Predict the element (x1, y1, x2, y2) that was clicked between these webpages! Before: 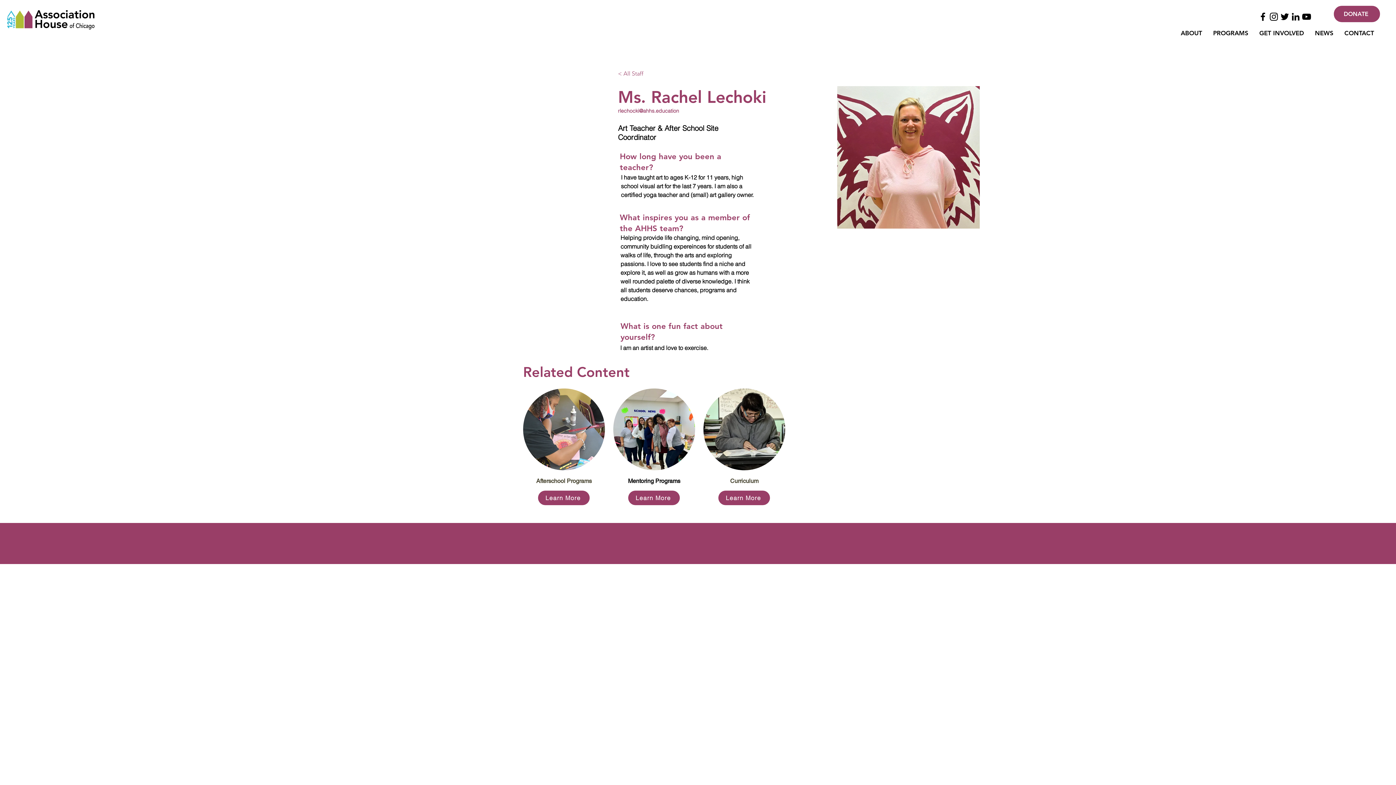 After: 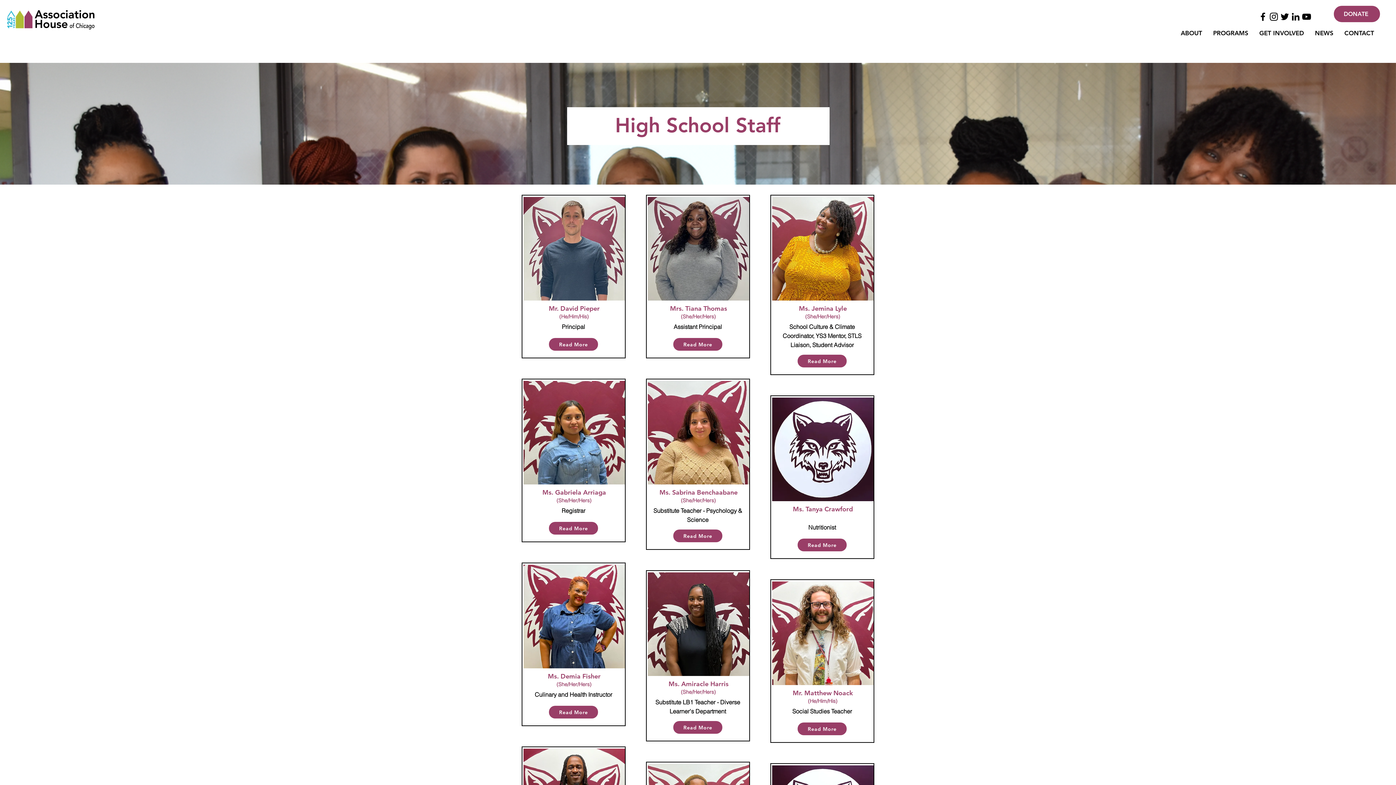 Action: bbox: (618, 68, 646, 78) label: < All Staff